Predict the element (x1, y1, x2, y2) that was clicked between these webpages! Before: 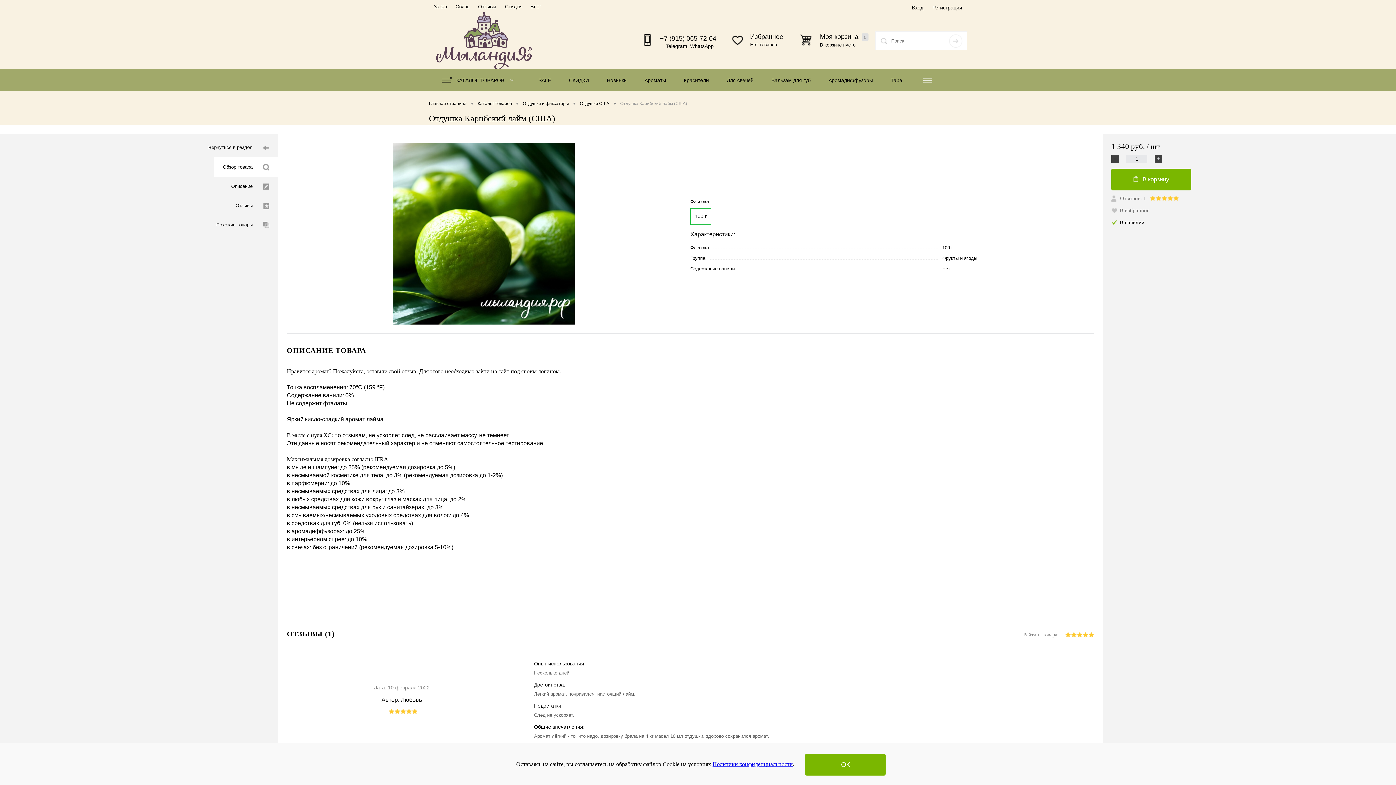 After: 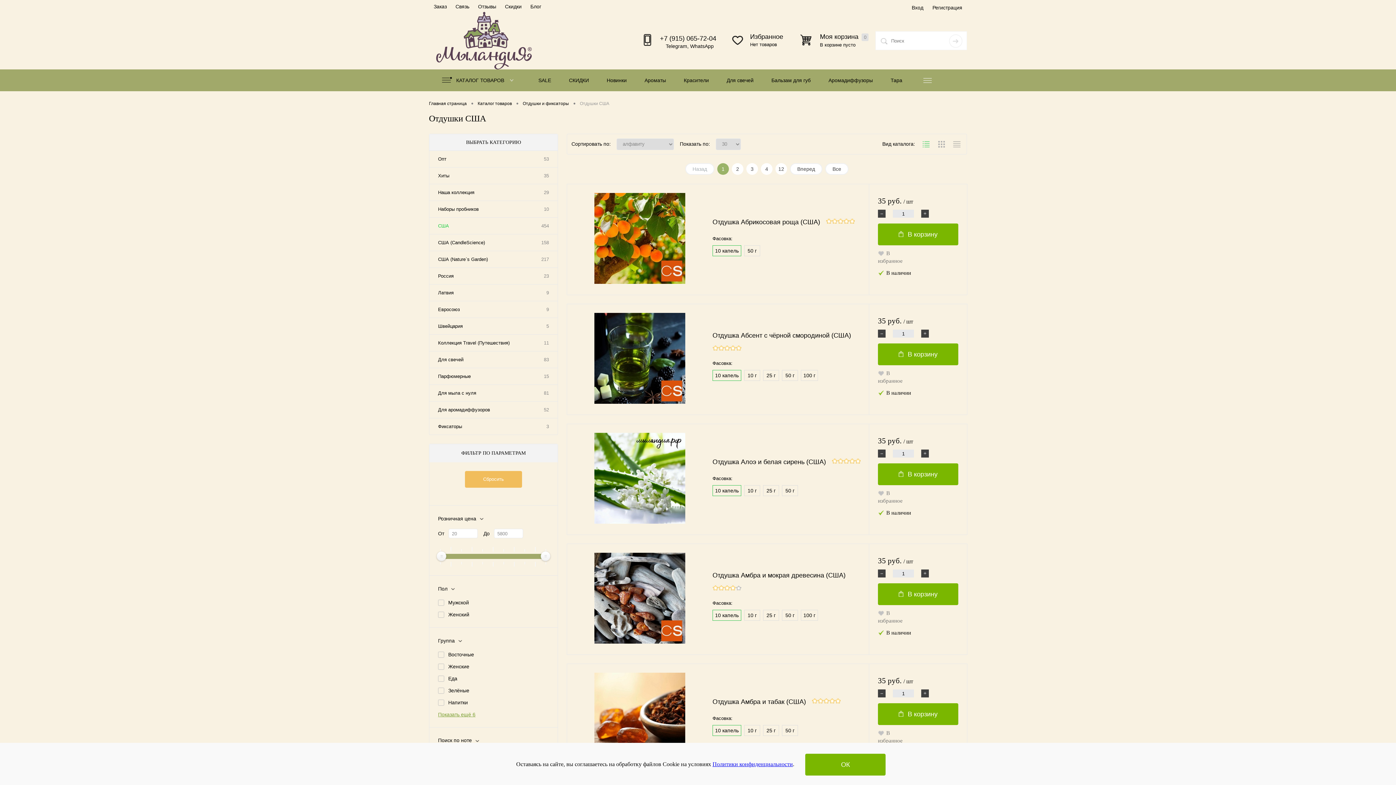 Action: label: Отдушки США bbox: (580, 100, 609, 107)